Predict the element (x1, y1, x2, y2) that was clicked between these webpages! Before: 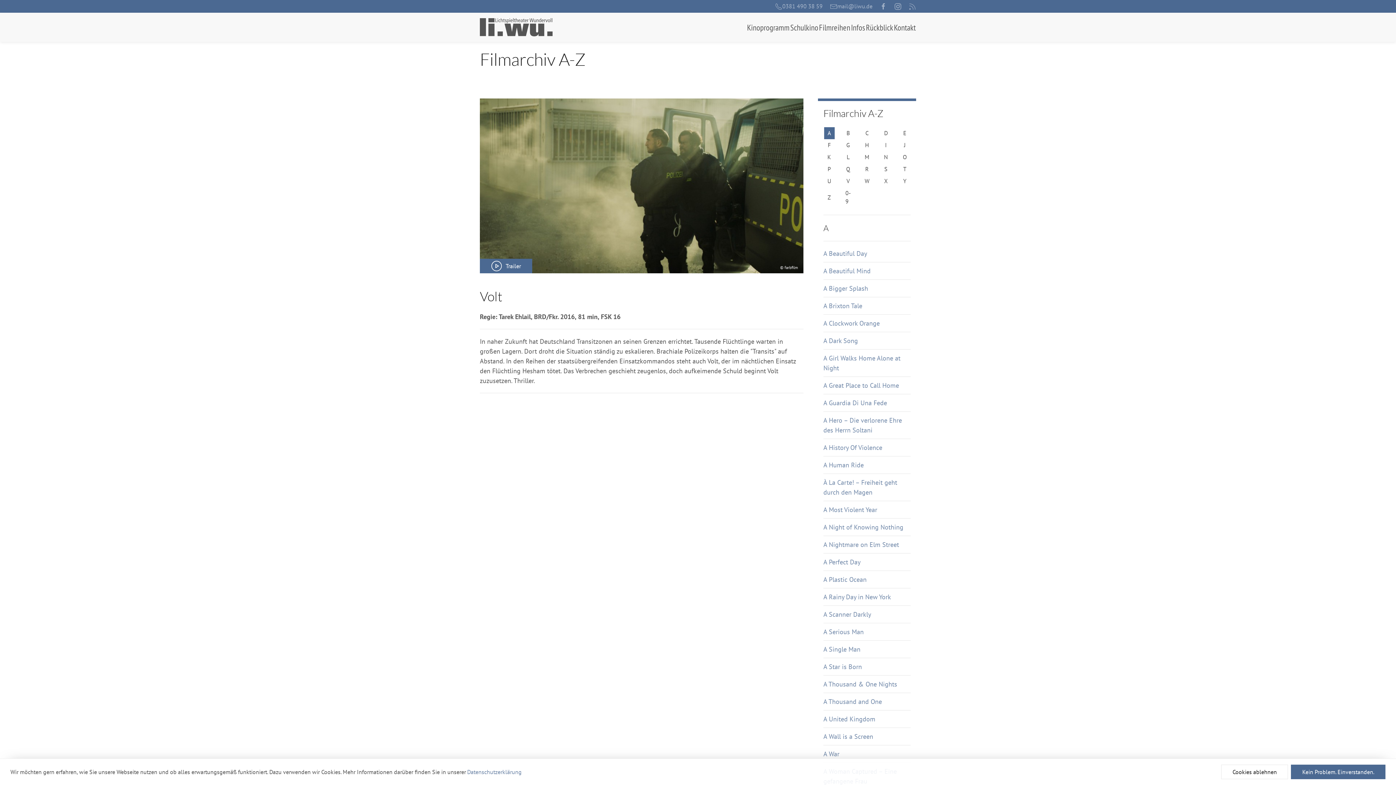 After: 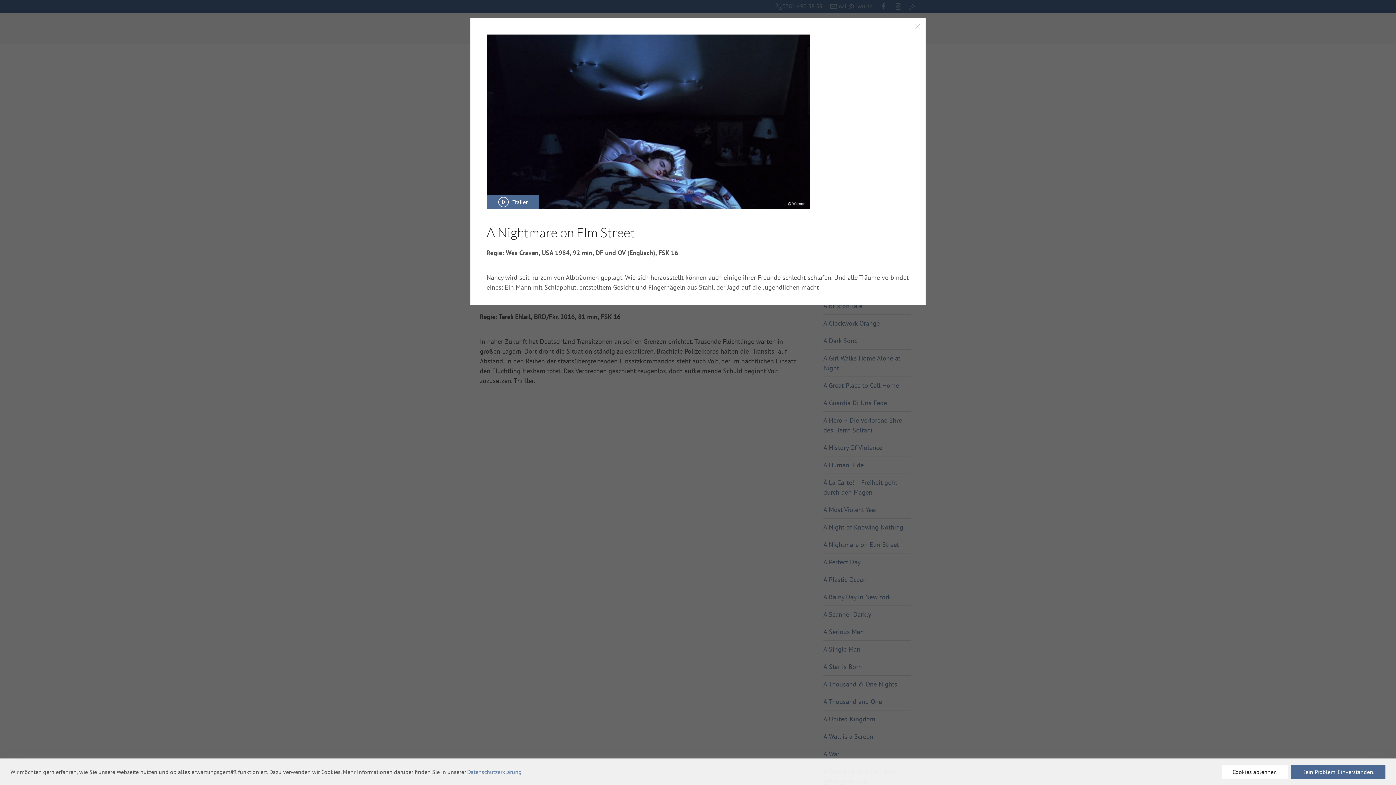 Action: label: A Nightmare on Elm Street bbox: (823, 540, 899, 549)